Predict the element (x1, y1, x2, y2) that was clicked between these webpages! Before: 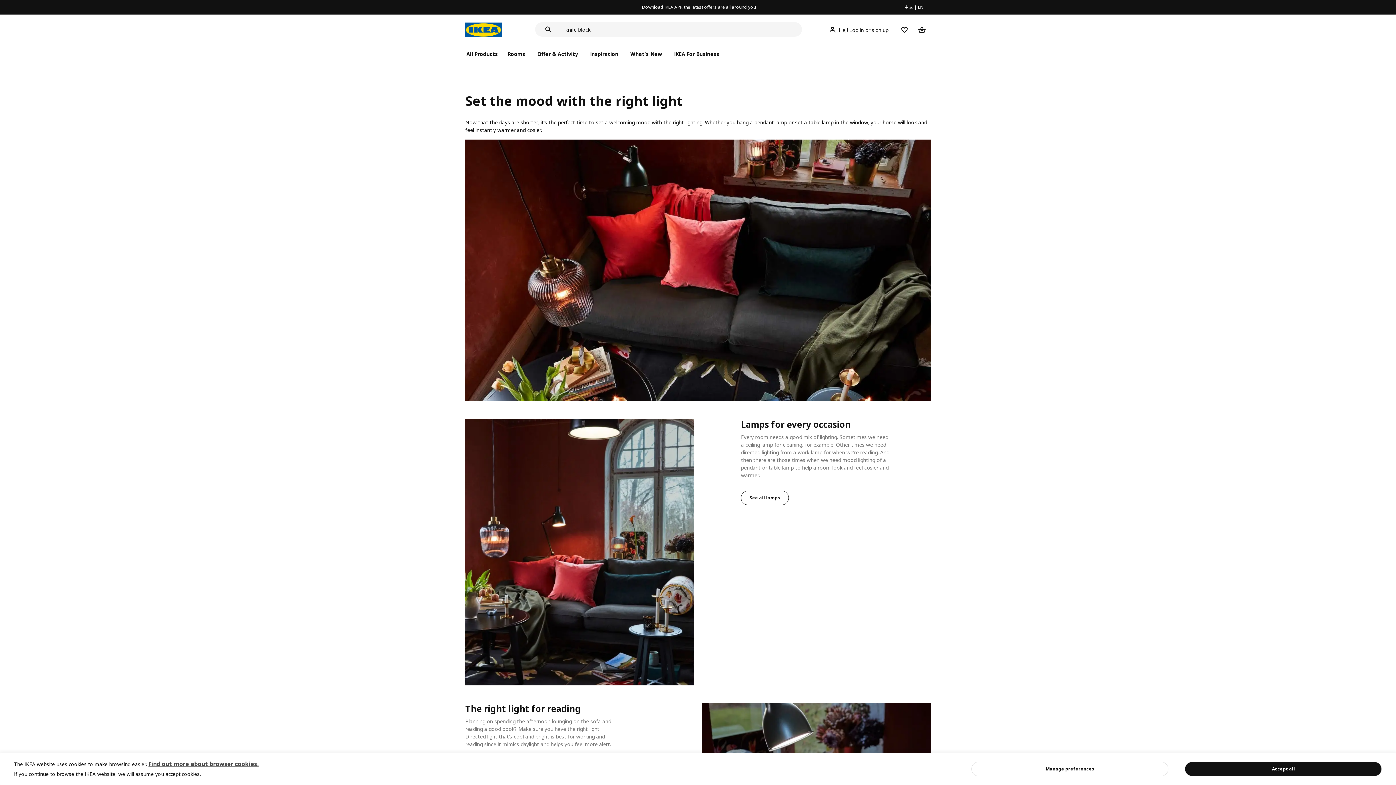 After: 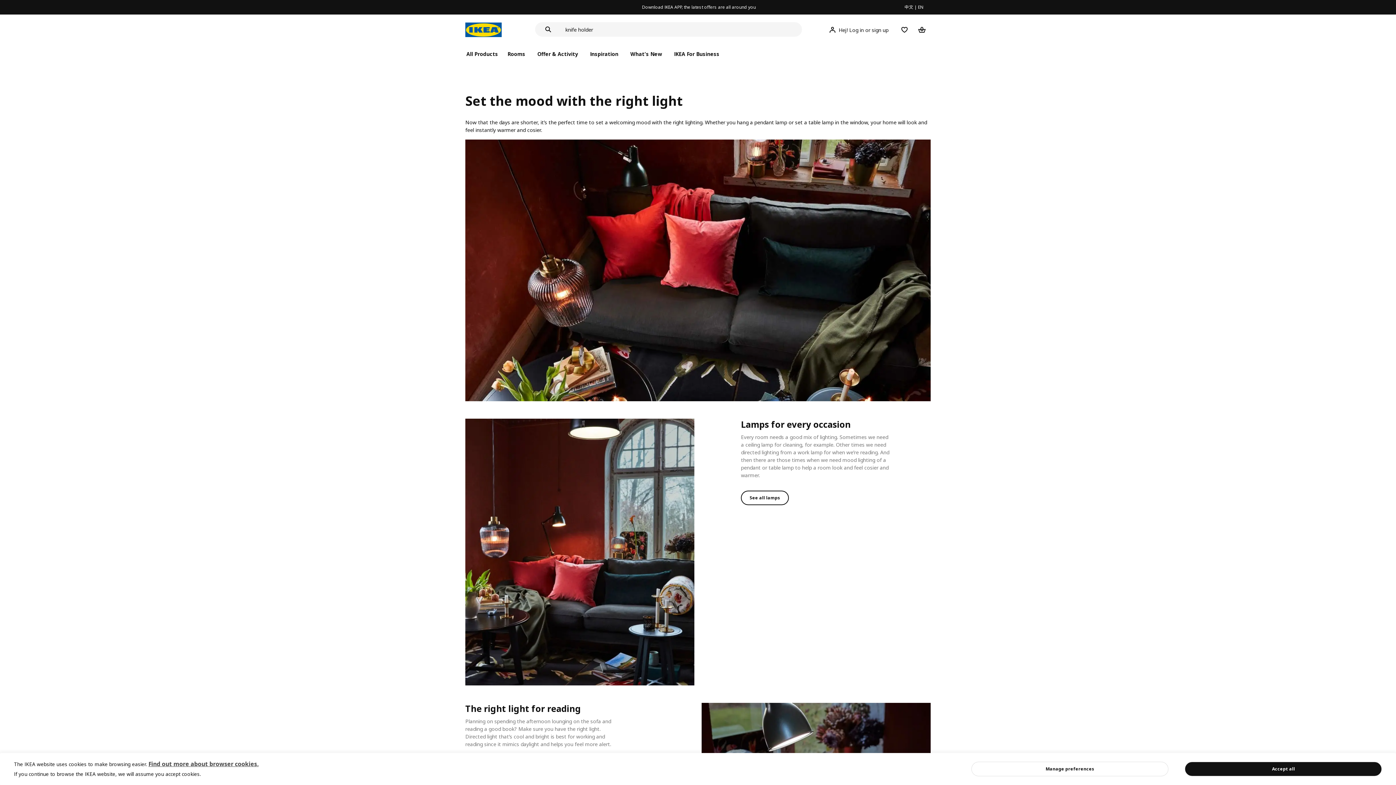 Action: bbox: (741, 490, 789, 505) label: See all lamps